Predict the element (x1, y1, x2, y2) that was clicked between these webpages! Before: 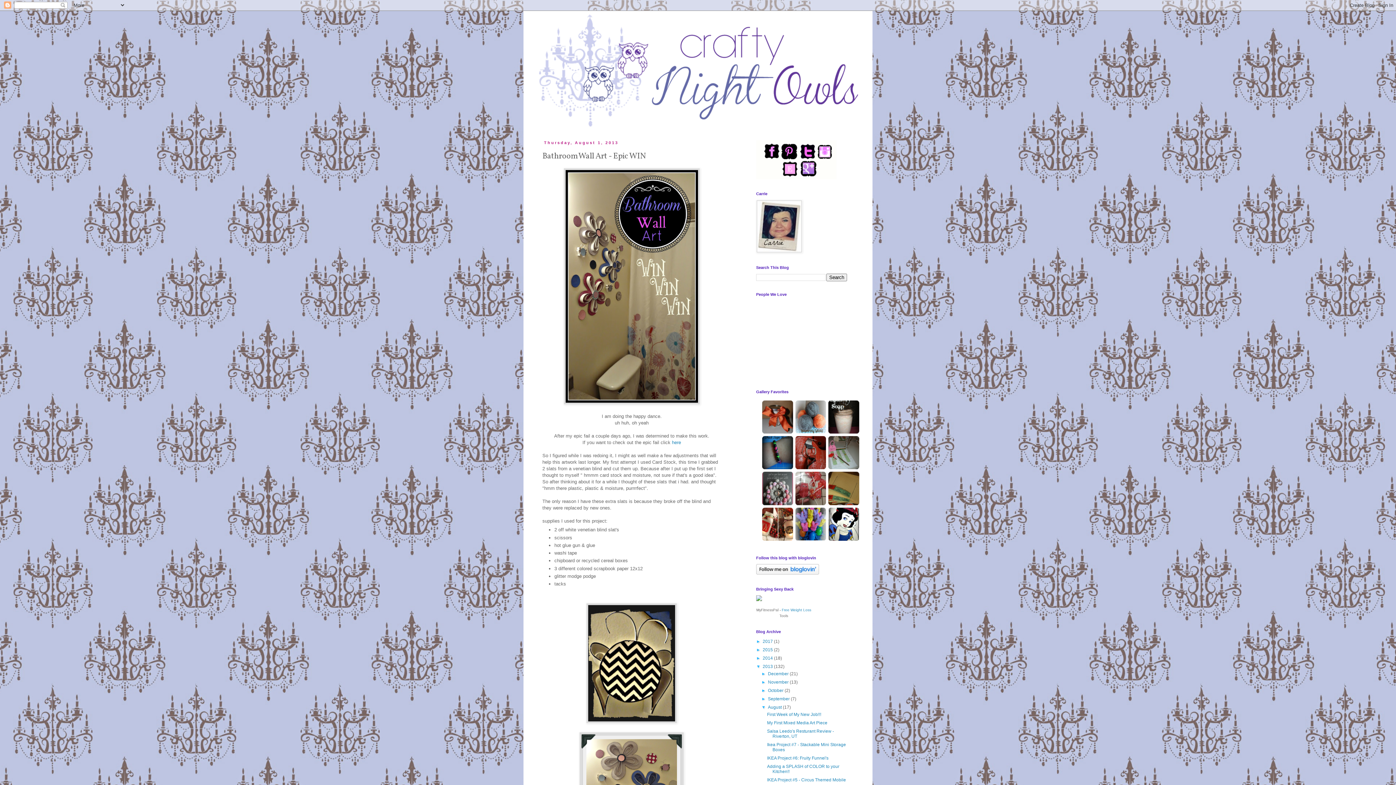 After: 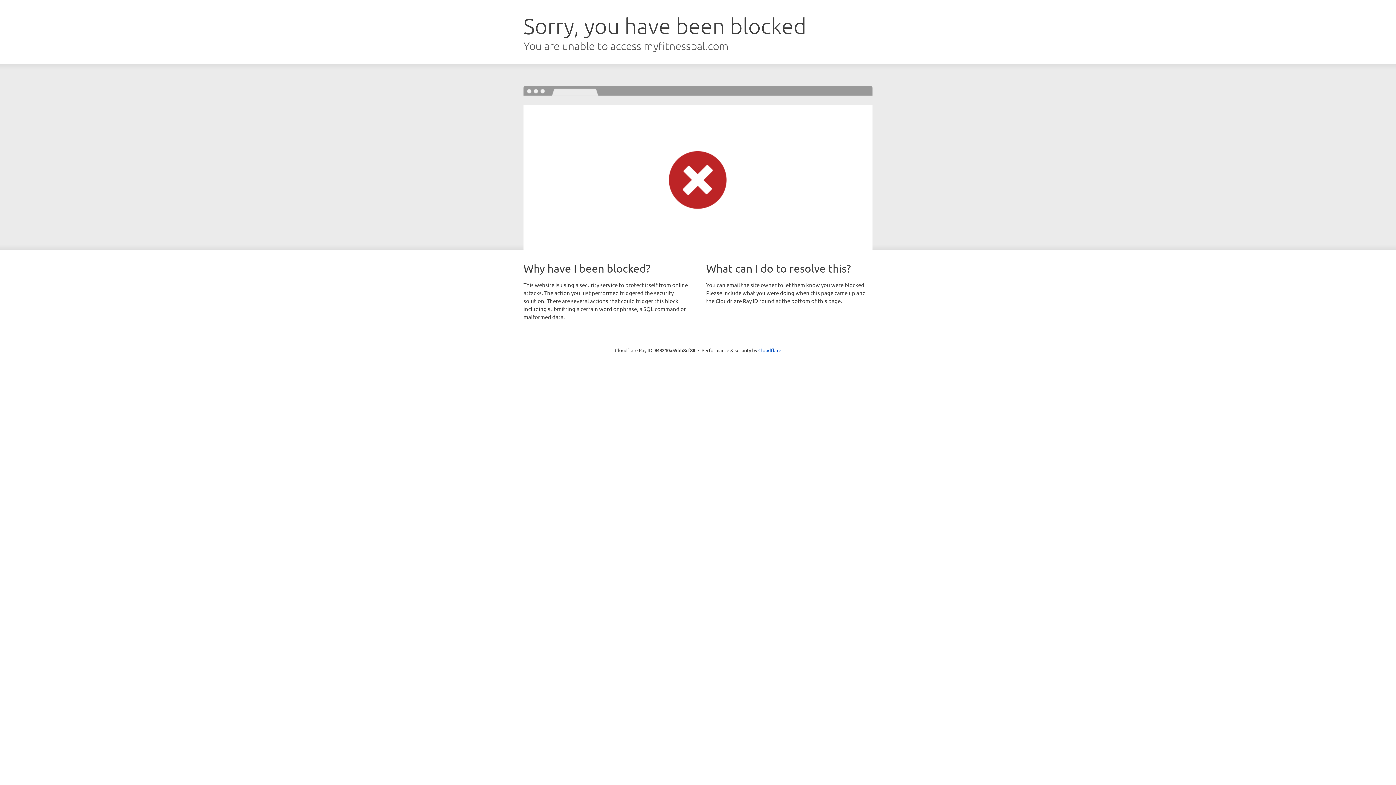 Action: label: Free Weight Loss bbox: (782, 608, 811, 612)